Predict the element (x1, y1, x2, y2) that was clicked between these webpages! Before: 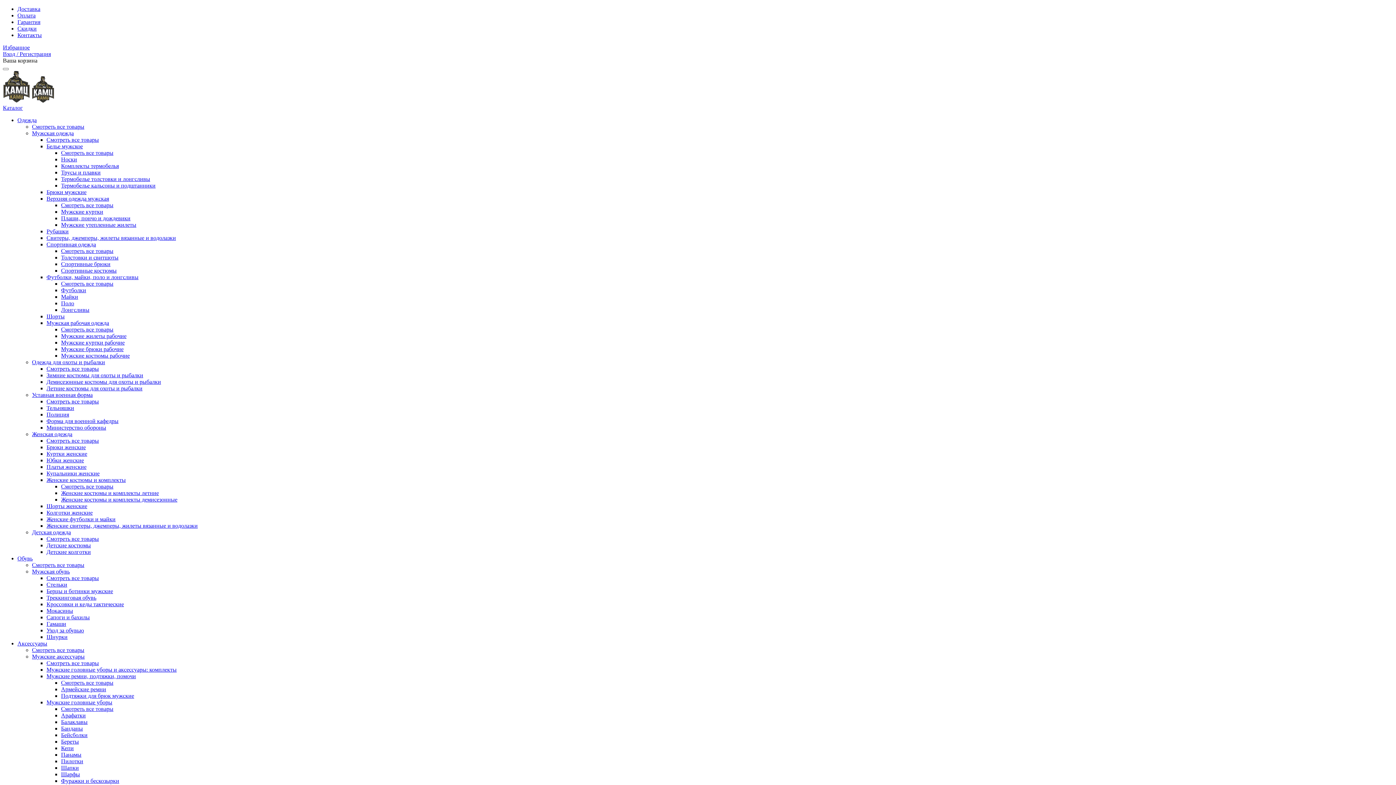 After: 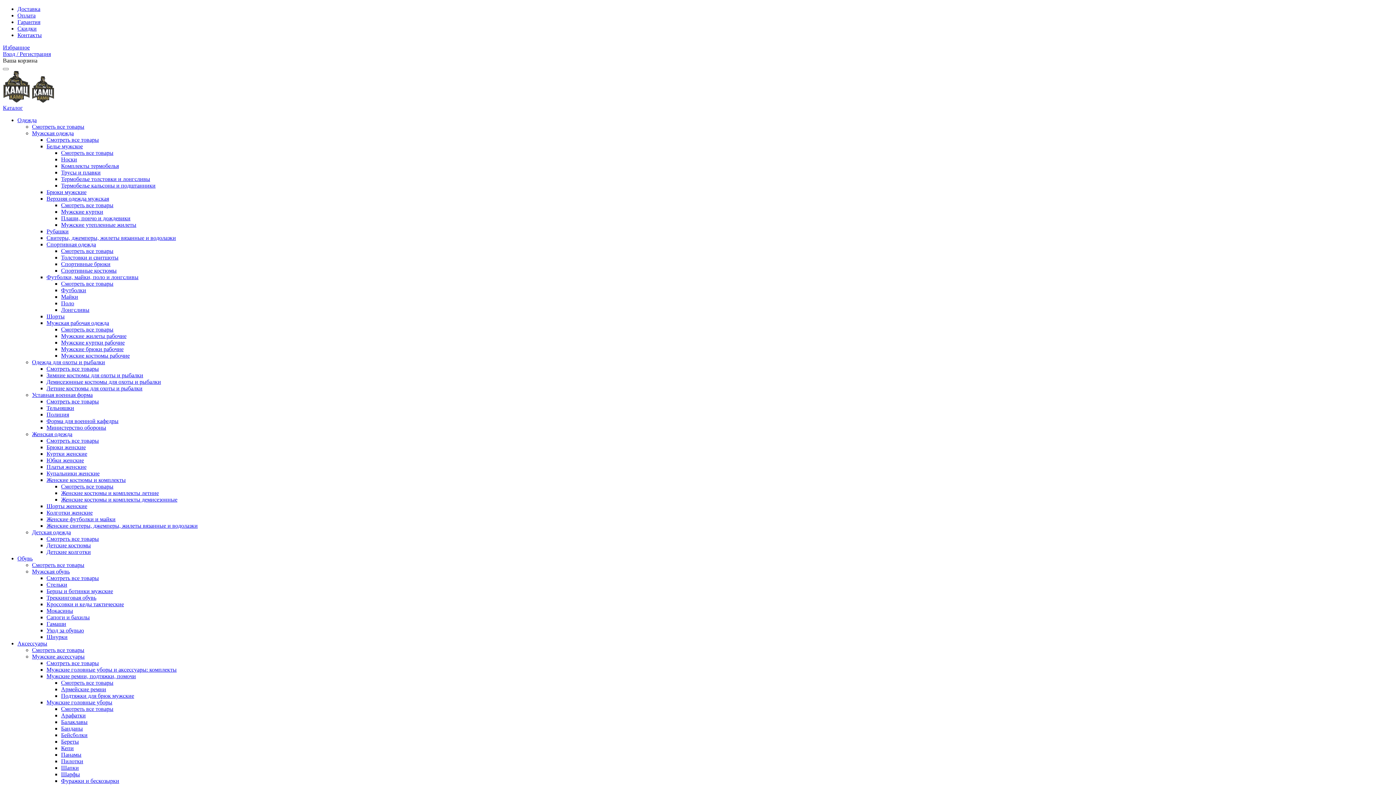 Action: bbox: (61, 490, 158, 496) label: Женские костюмы и комплекты летние